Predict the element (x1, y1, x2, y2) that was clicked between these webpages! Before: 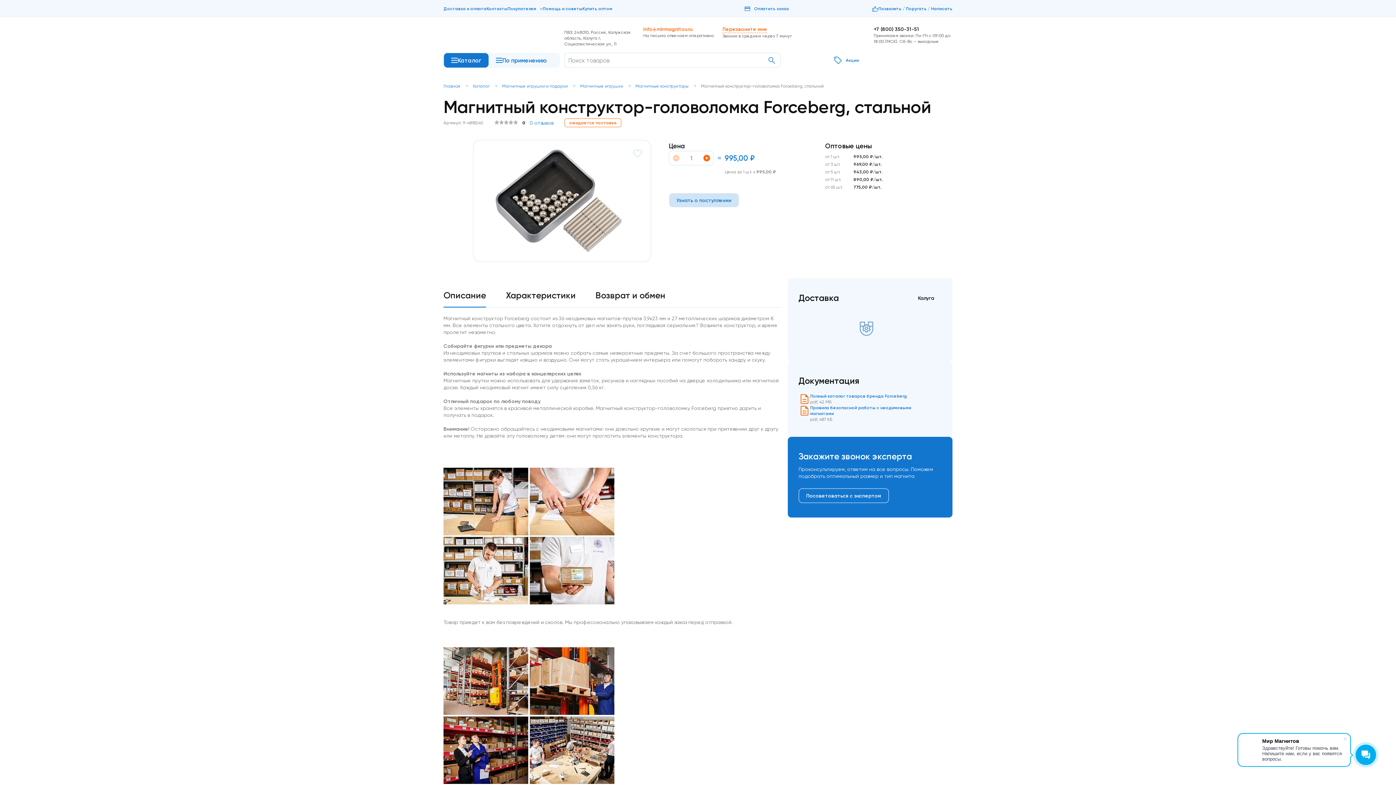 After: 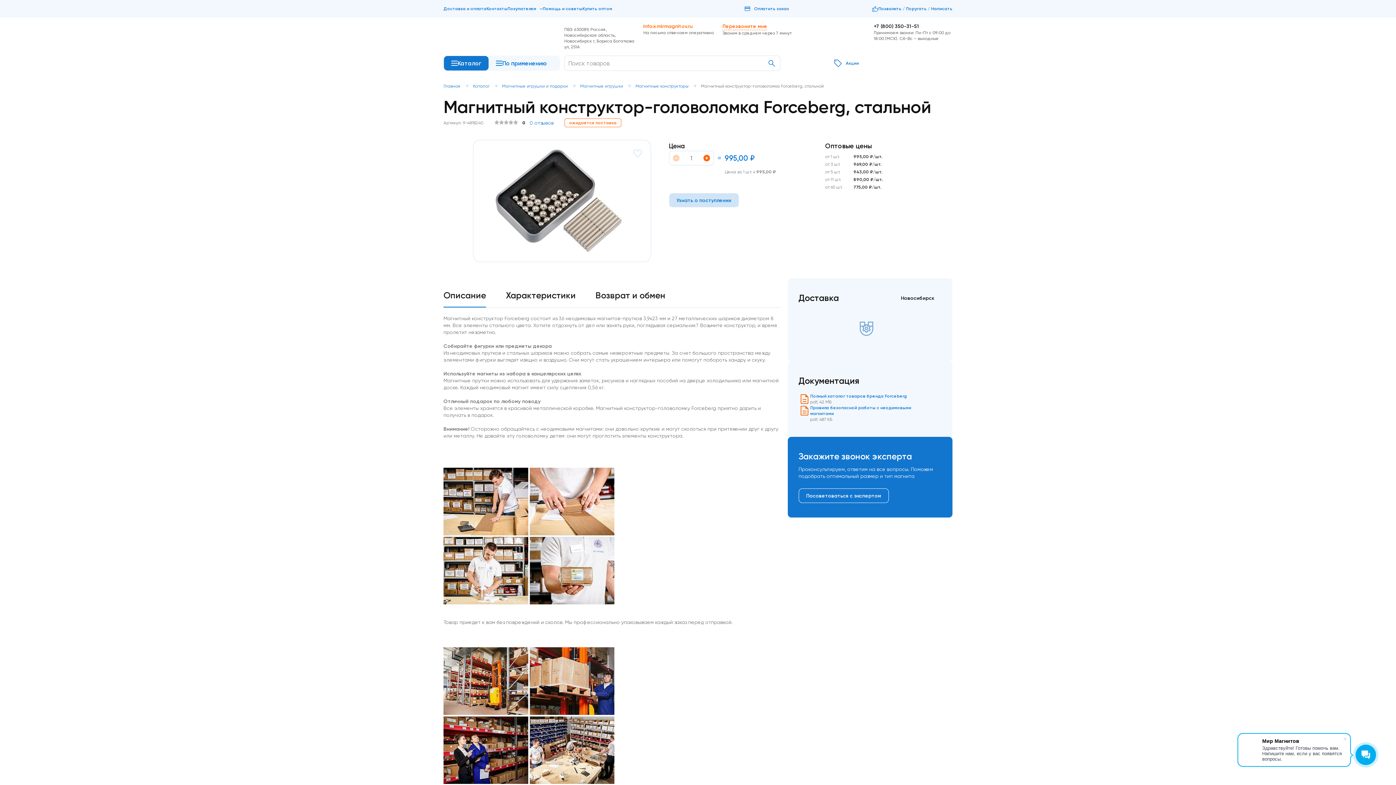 Action: bbox: (581, 46, 614, 53) label: Новосибирск